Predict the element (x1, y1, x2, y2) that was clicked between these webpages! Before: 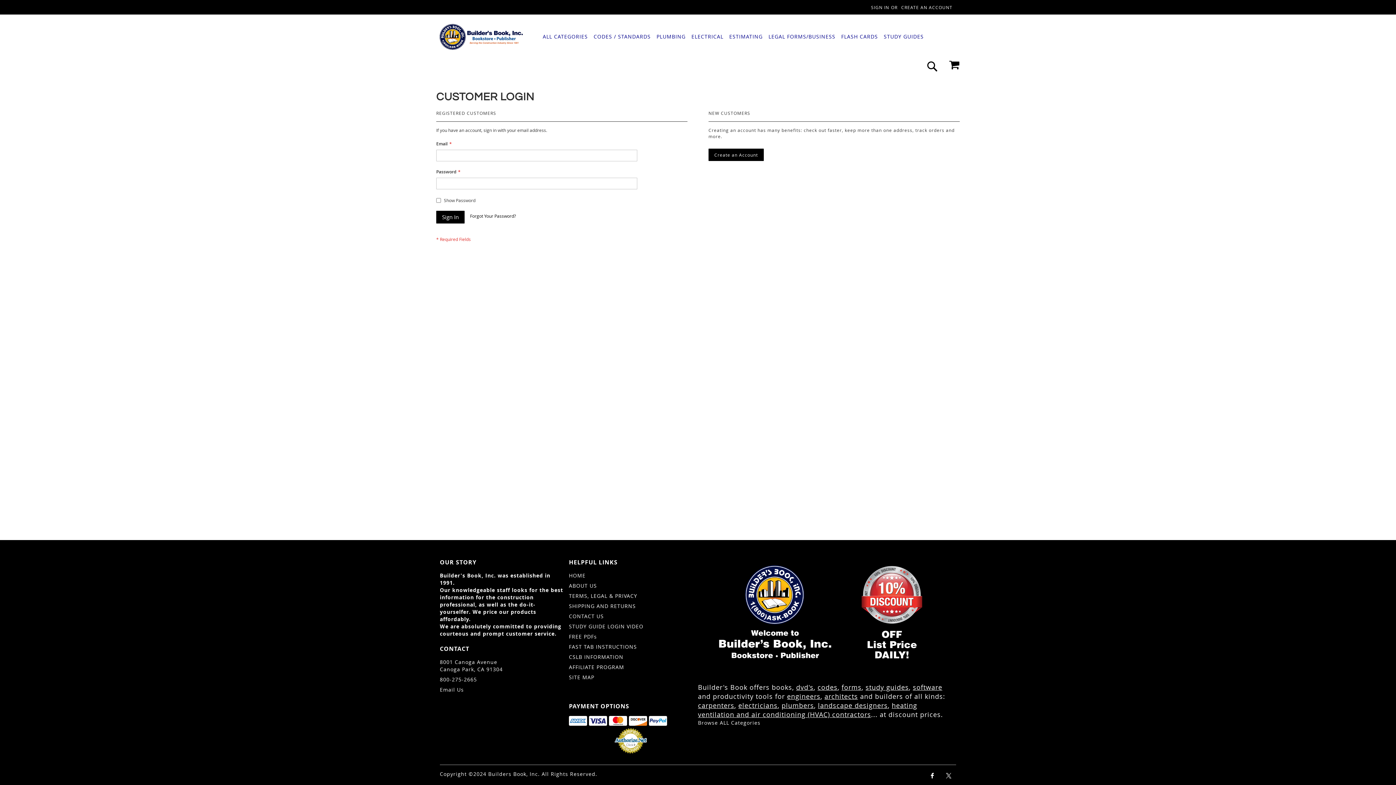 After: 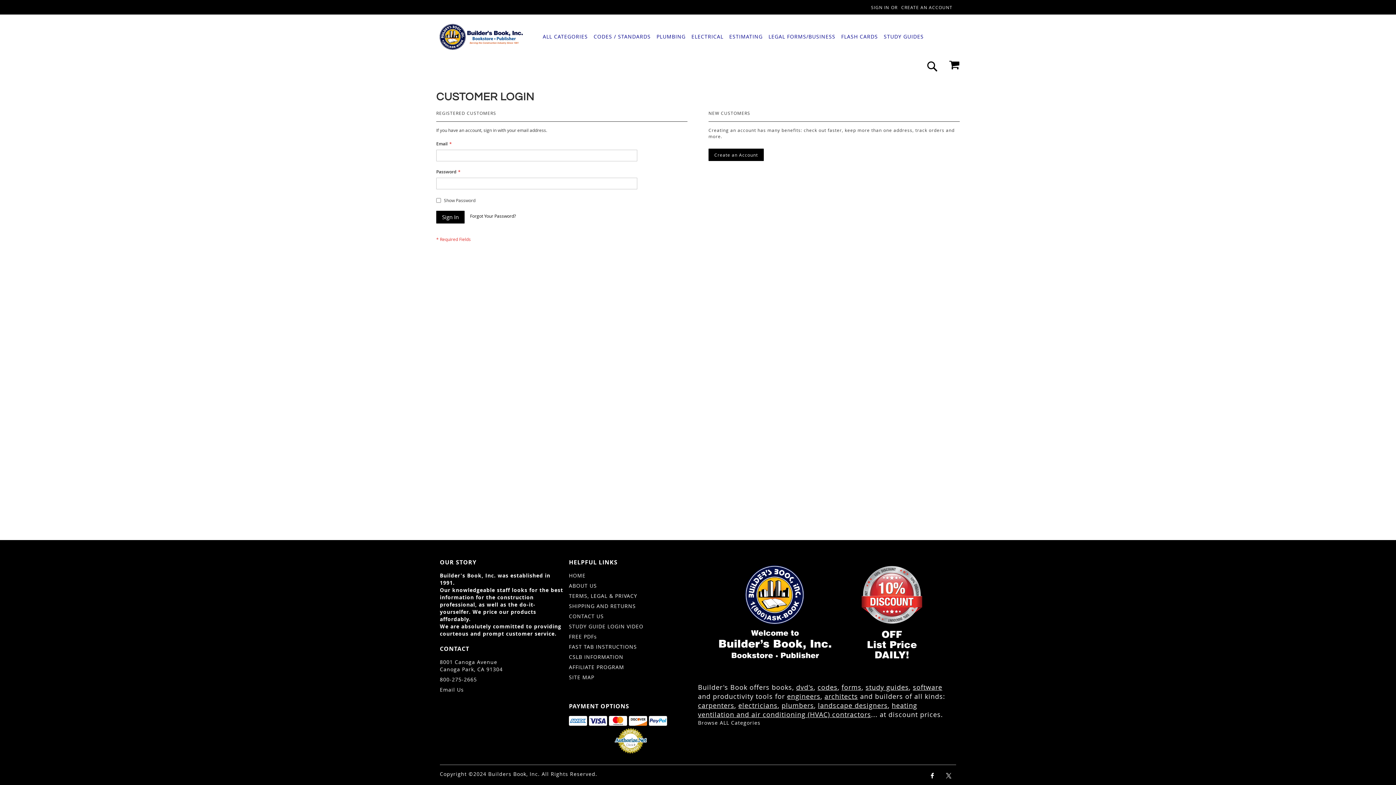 Action: bbox: (841, 683, 861, 692) label: forms